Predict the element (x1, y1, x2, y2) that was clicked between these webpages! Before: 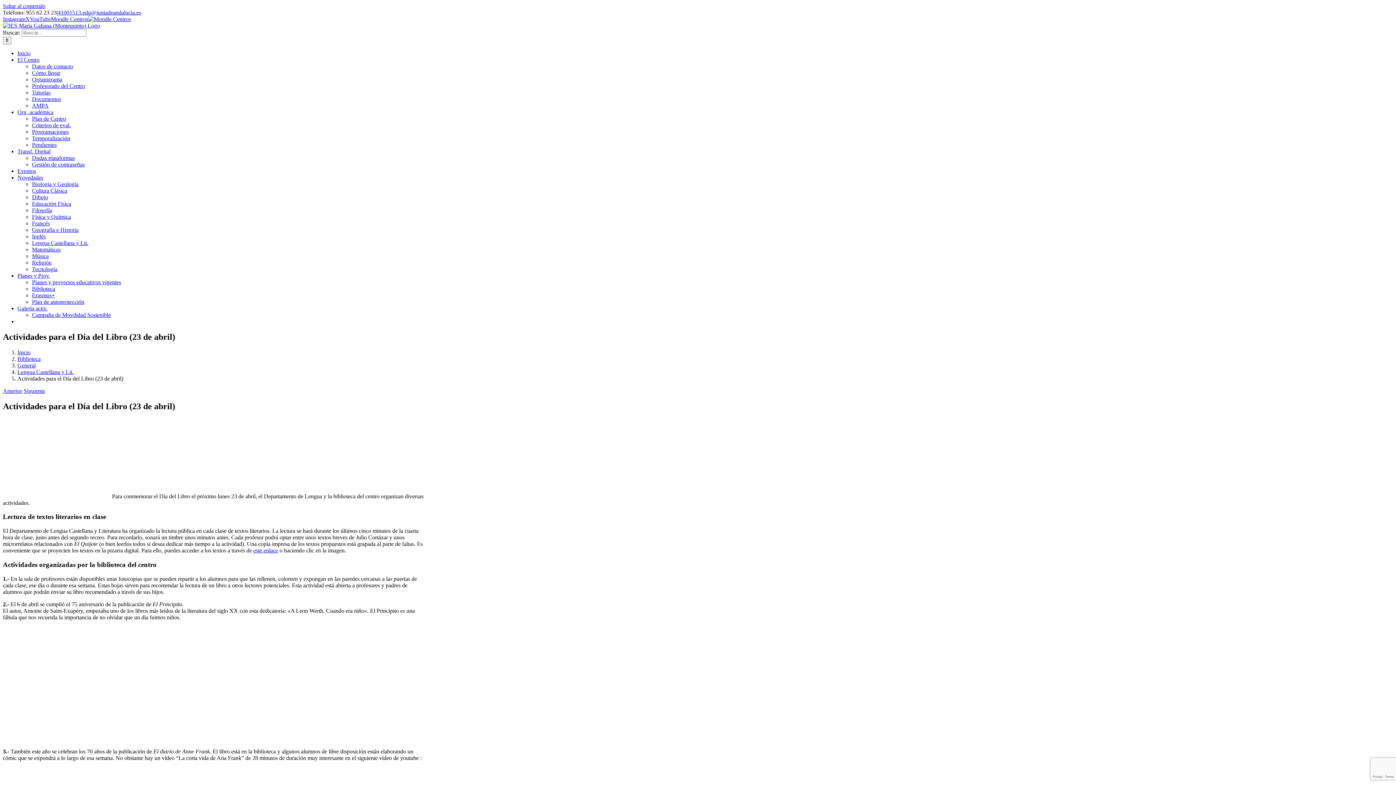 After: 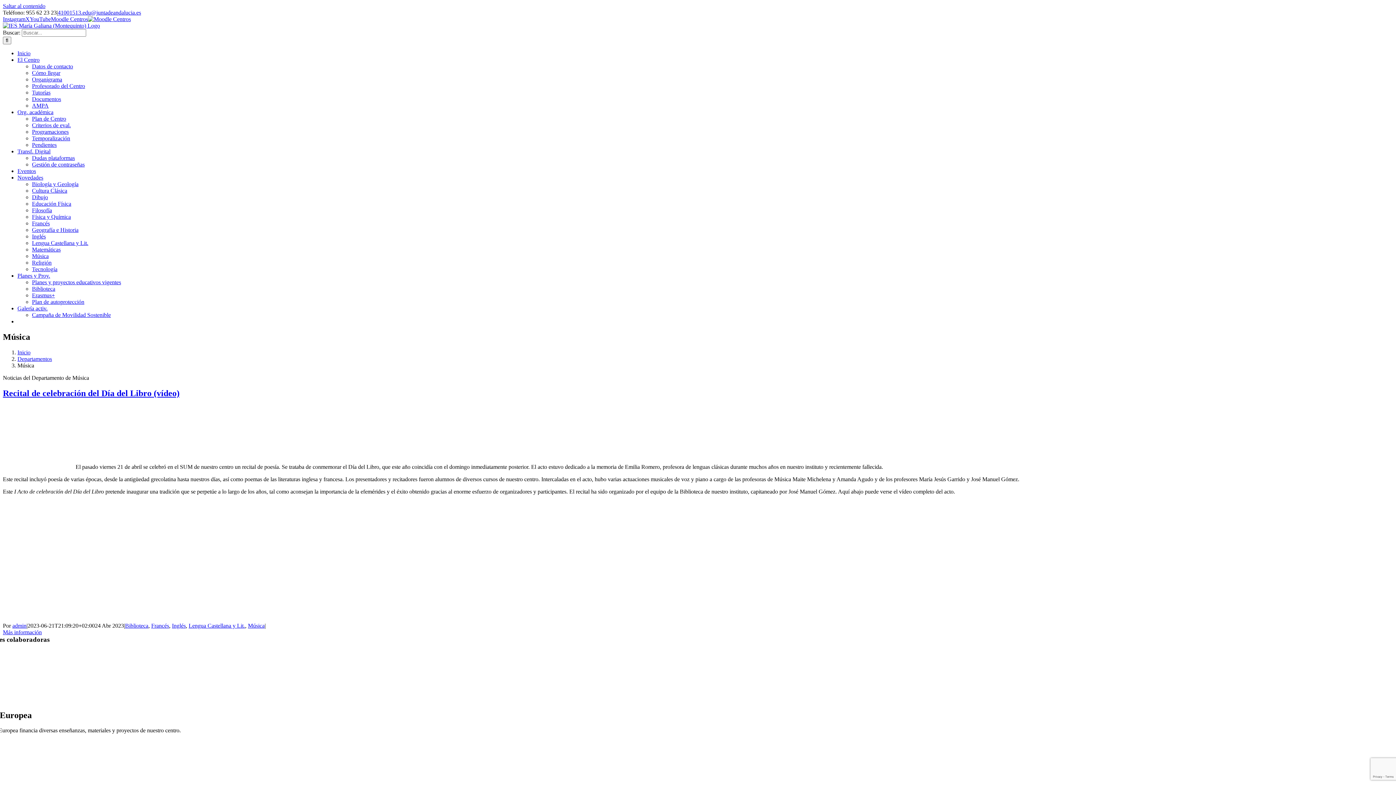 Action: label: Música bbox: (32, 253, 48, 259)